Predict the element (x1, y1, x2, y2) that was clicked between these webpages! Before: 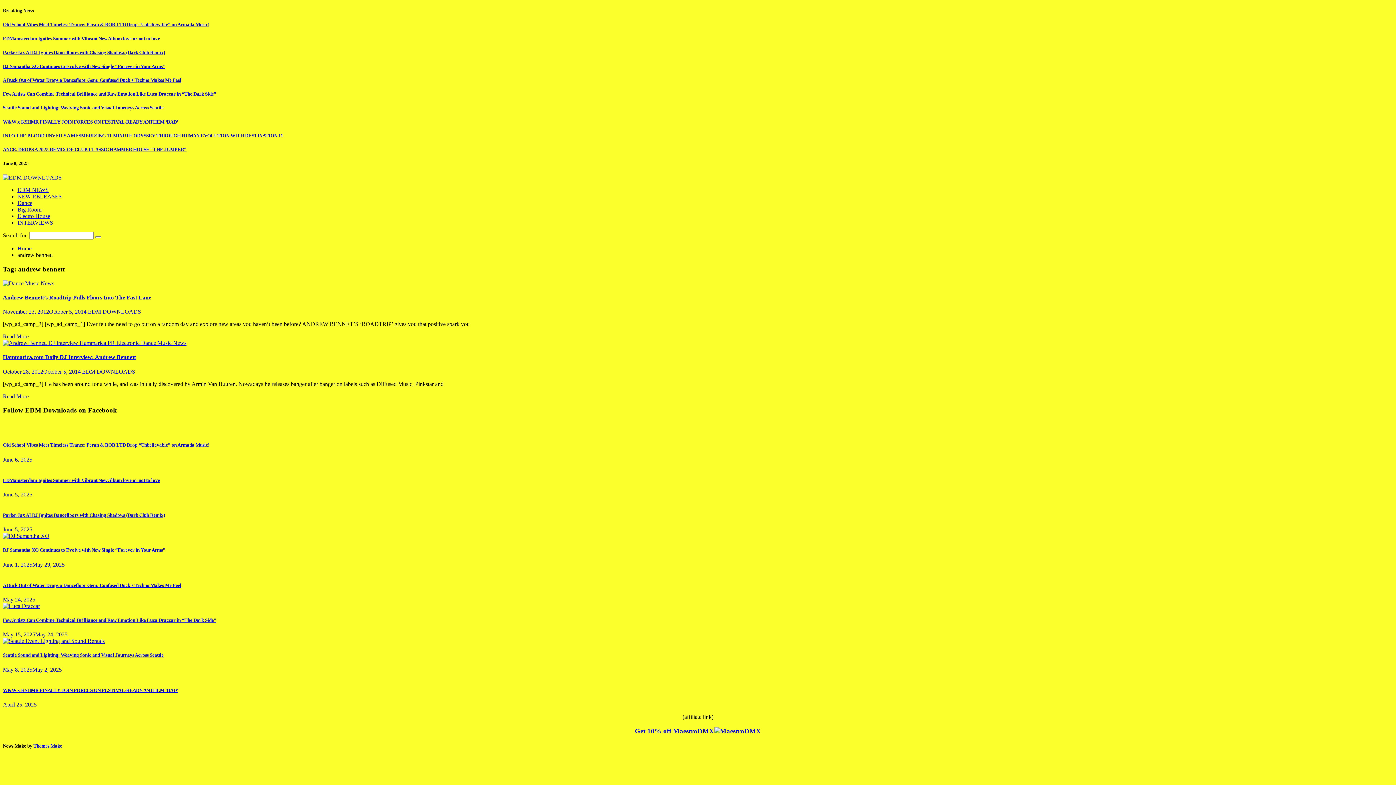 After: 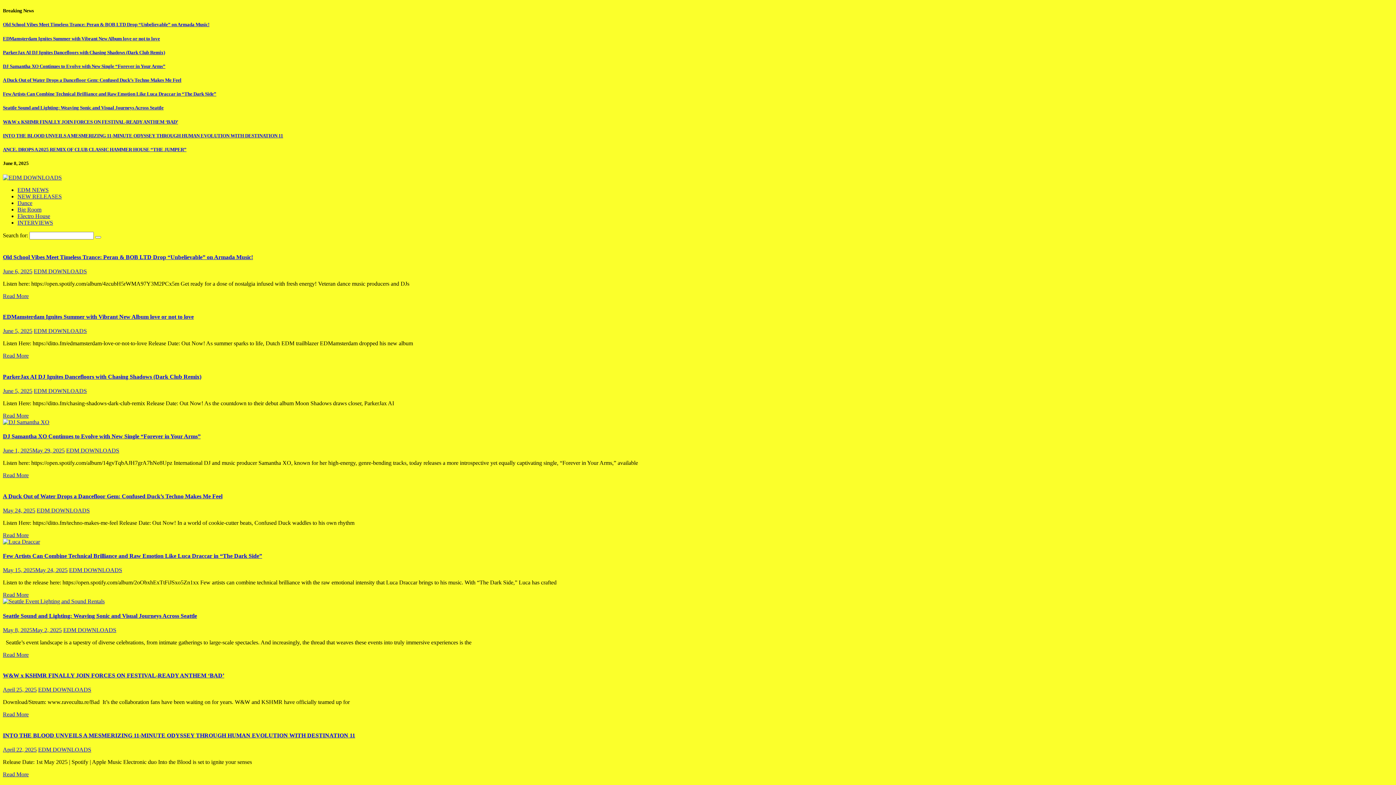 Action: bbox: (2, 174, 61, 180)